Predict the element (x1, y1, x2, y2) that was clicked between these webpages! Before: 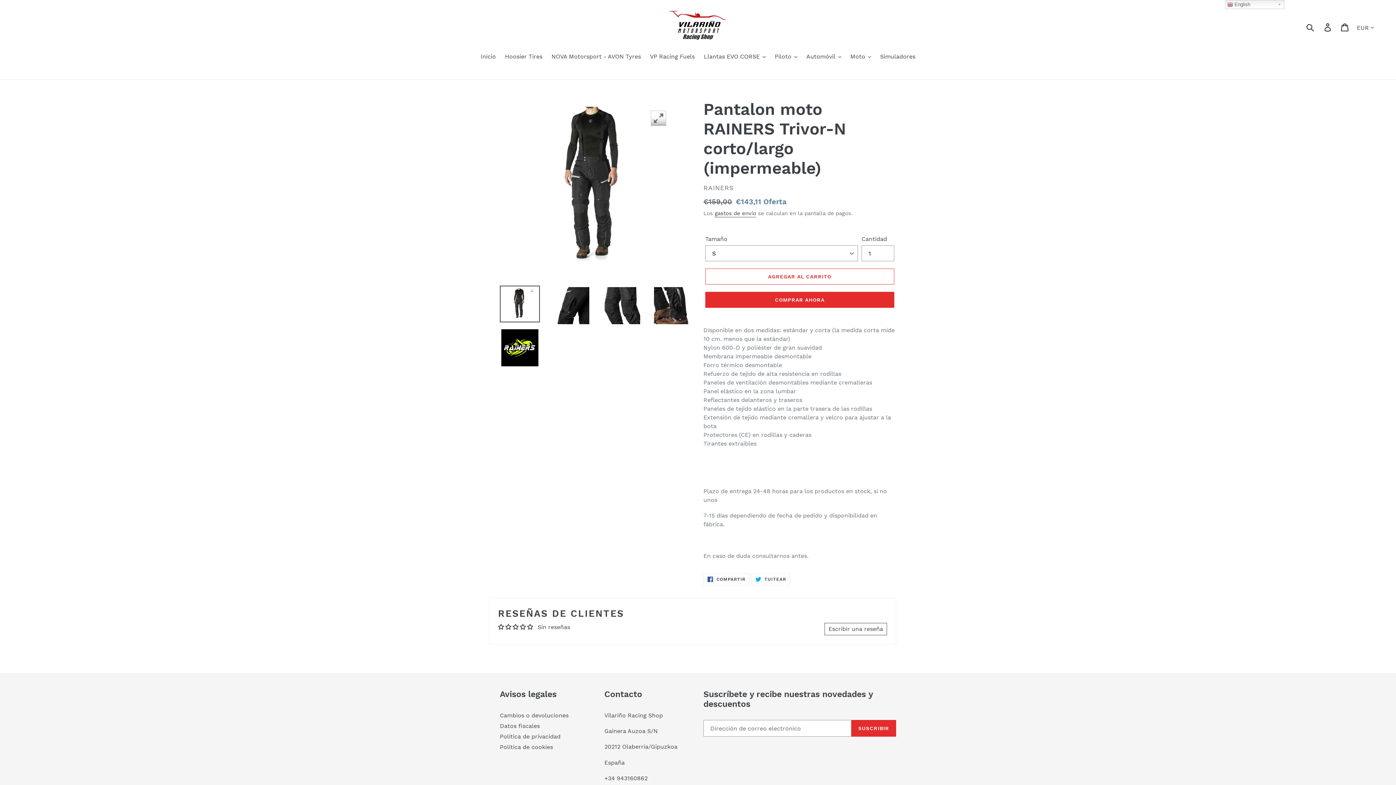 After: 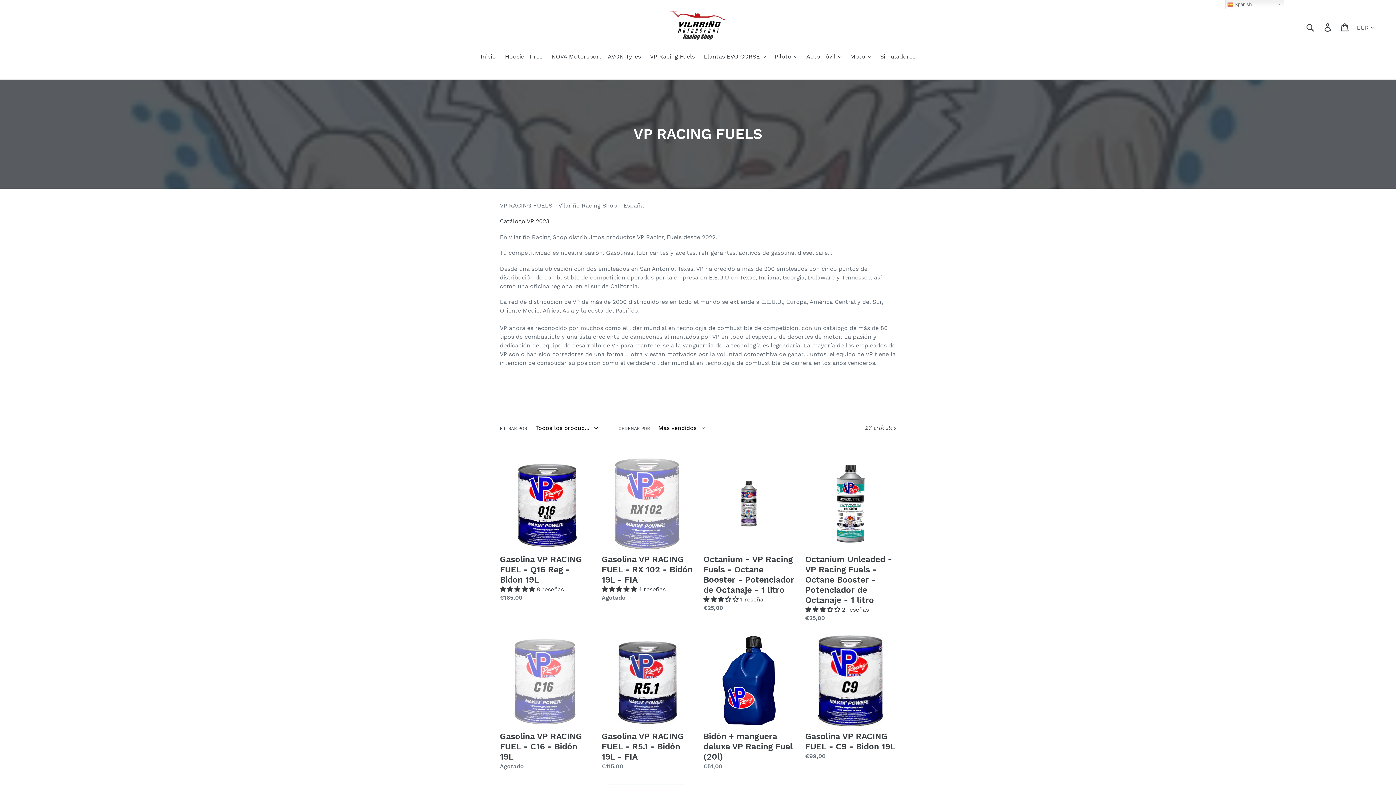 Action: label: VP Racing Fuels bbox: (646, 52, 698, 62)